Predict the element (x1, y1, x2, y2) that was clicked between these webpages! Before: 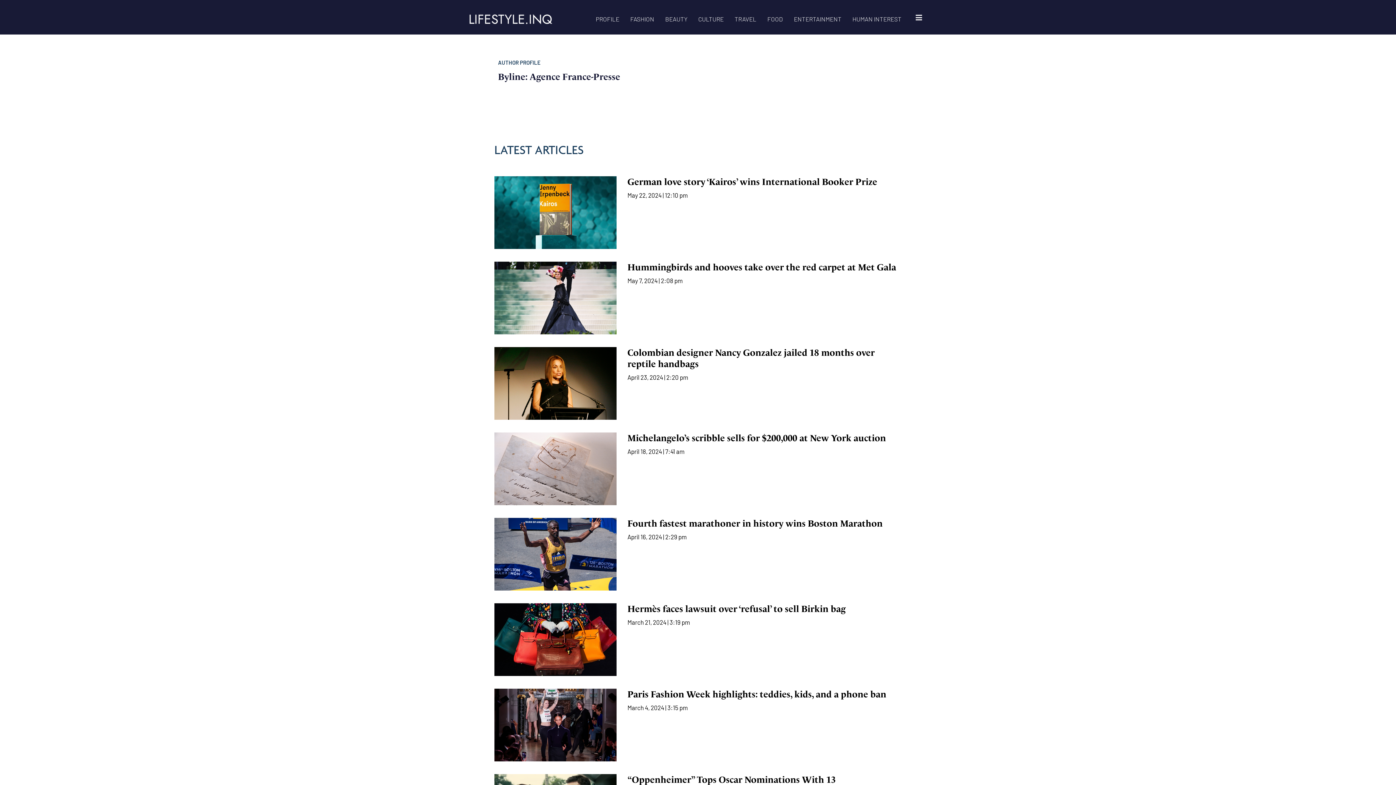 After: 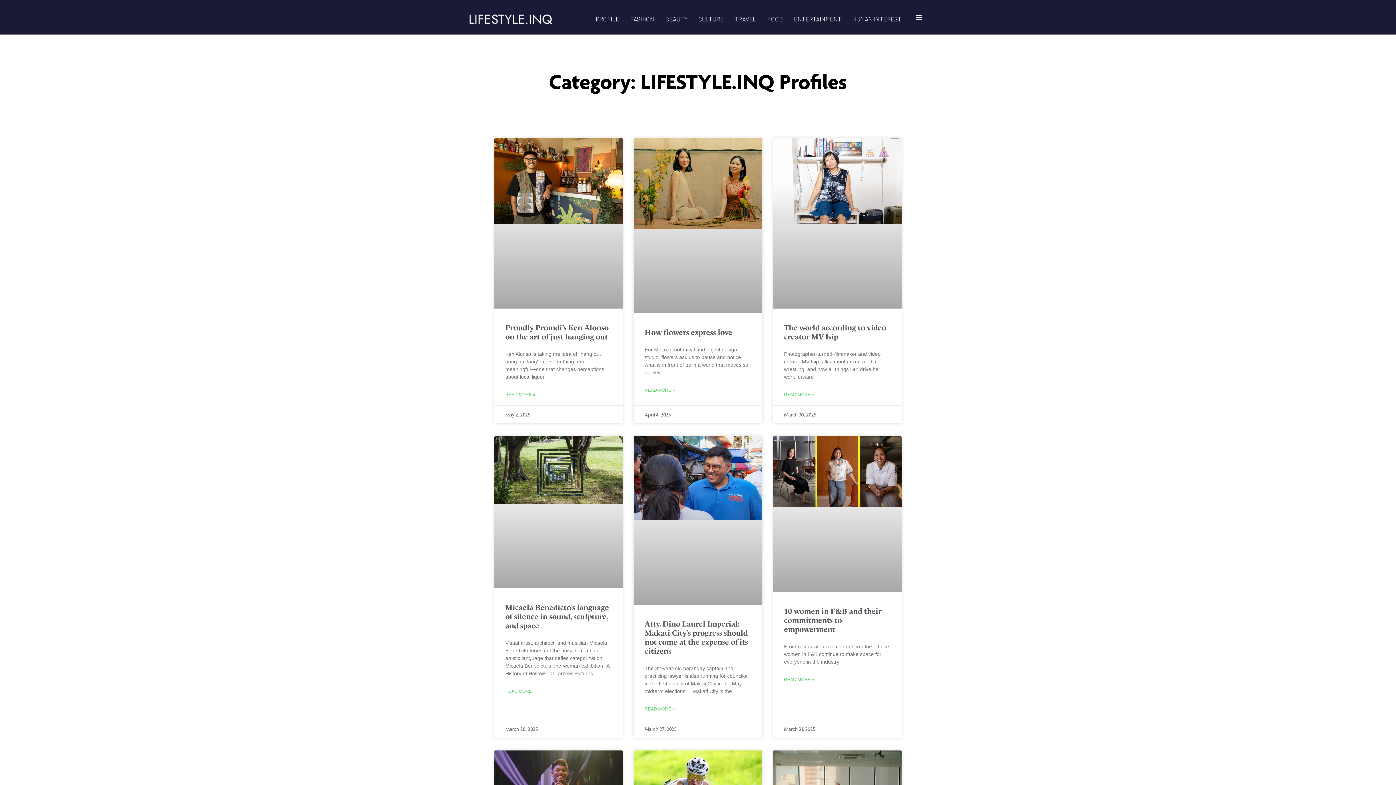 Action: bbox: (590, 14, 624, 23) label: PROFILE